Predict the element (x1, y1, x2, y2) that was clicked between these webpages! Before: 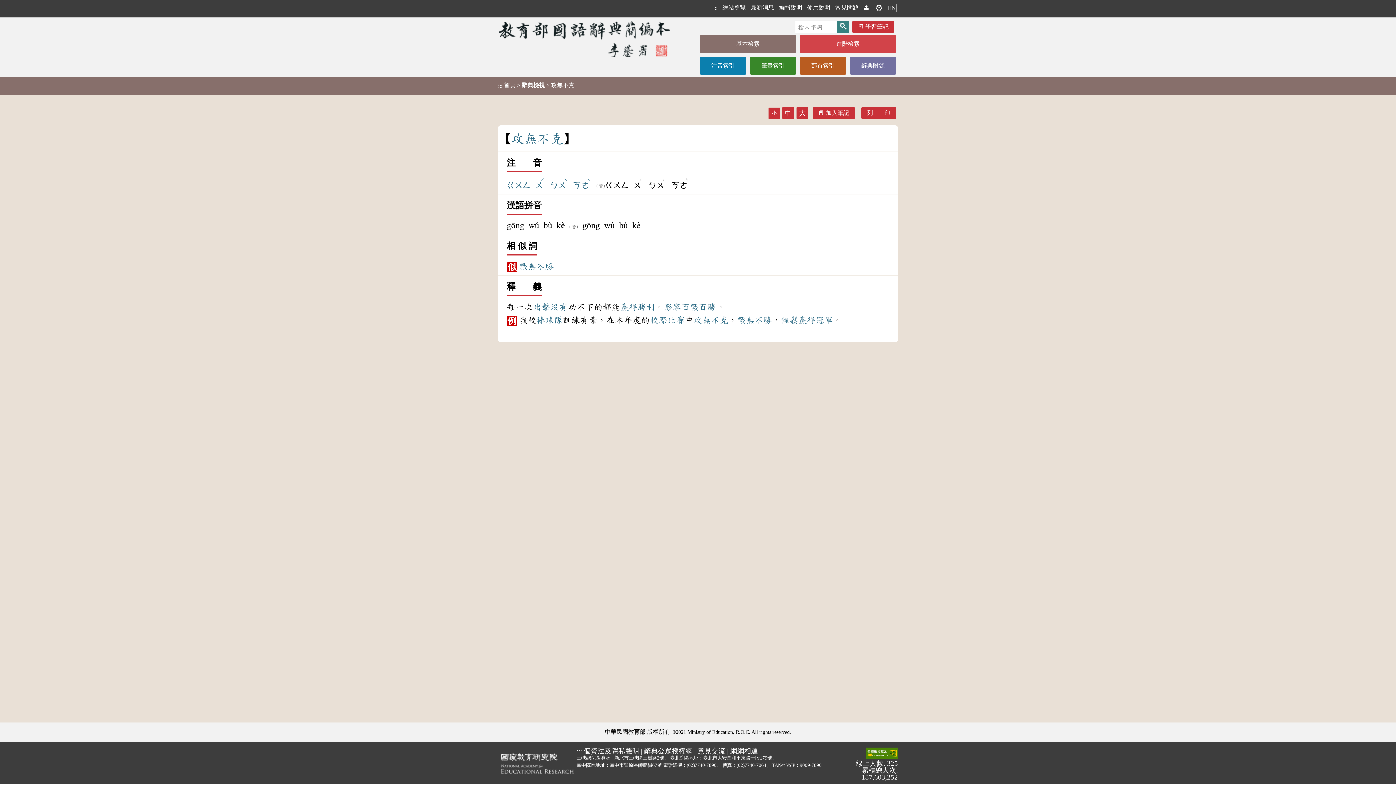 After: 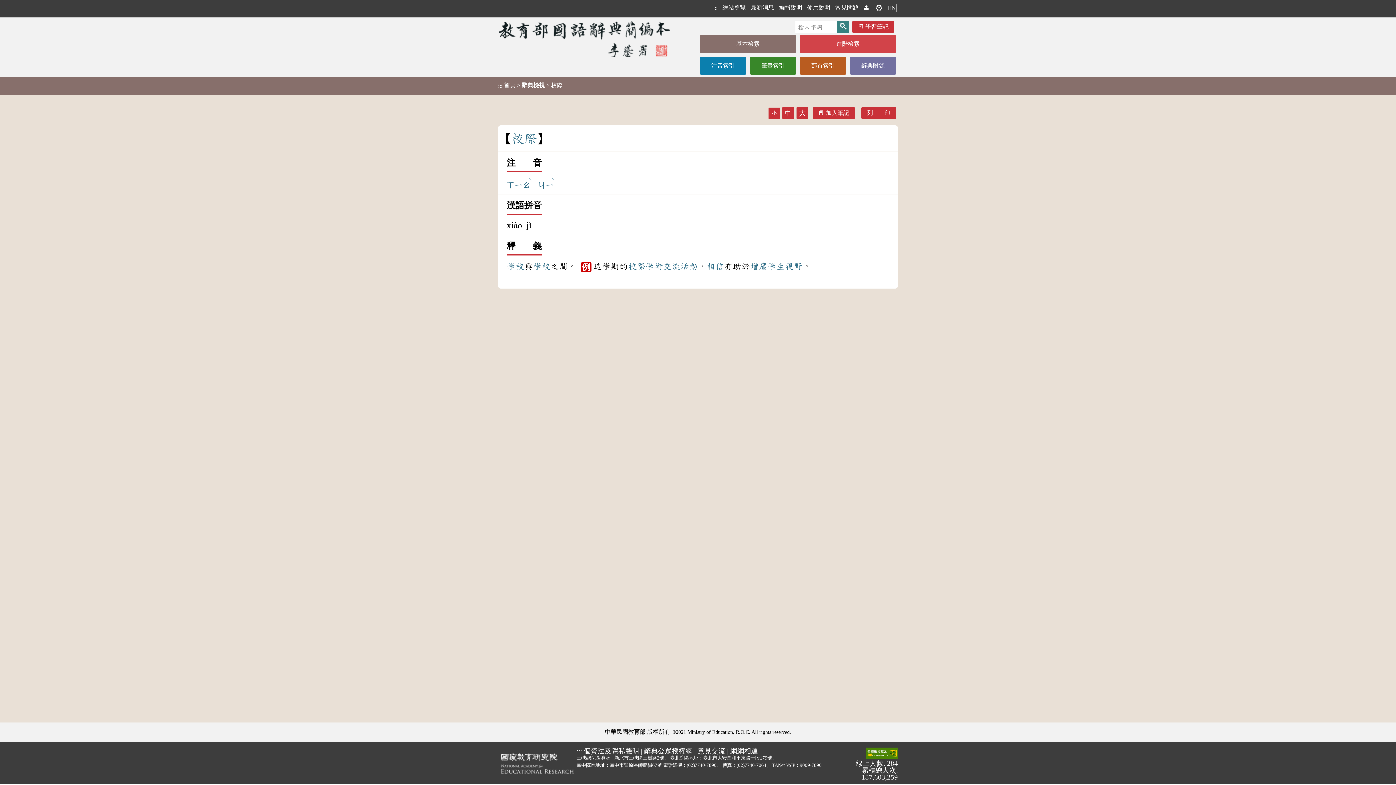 Action: bbox: (650, 320, 667, 329) label: 校際